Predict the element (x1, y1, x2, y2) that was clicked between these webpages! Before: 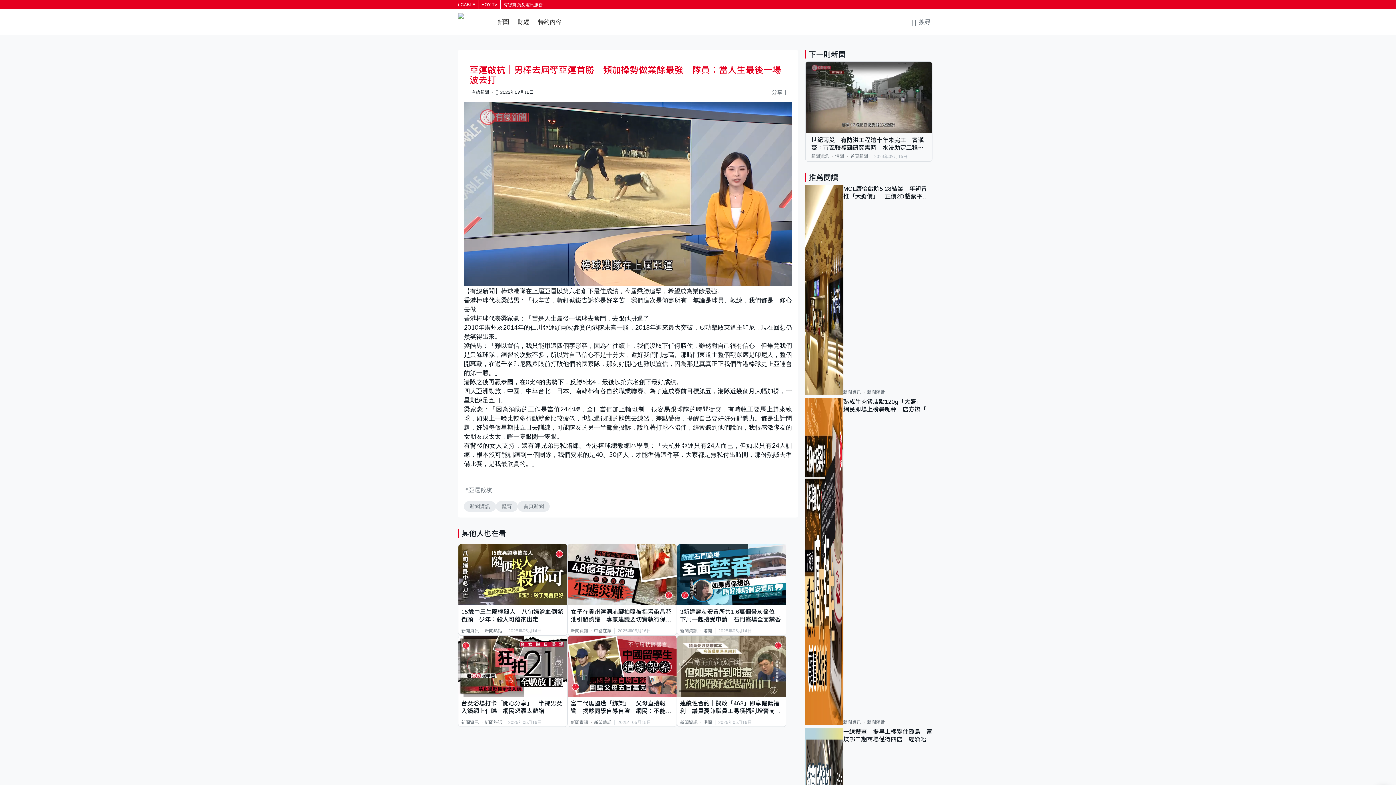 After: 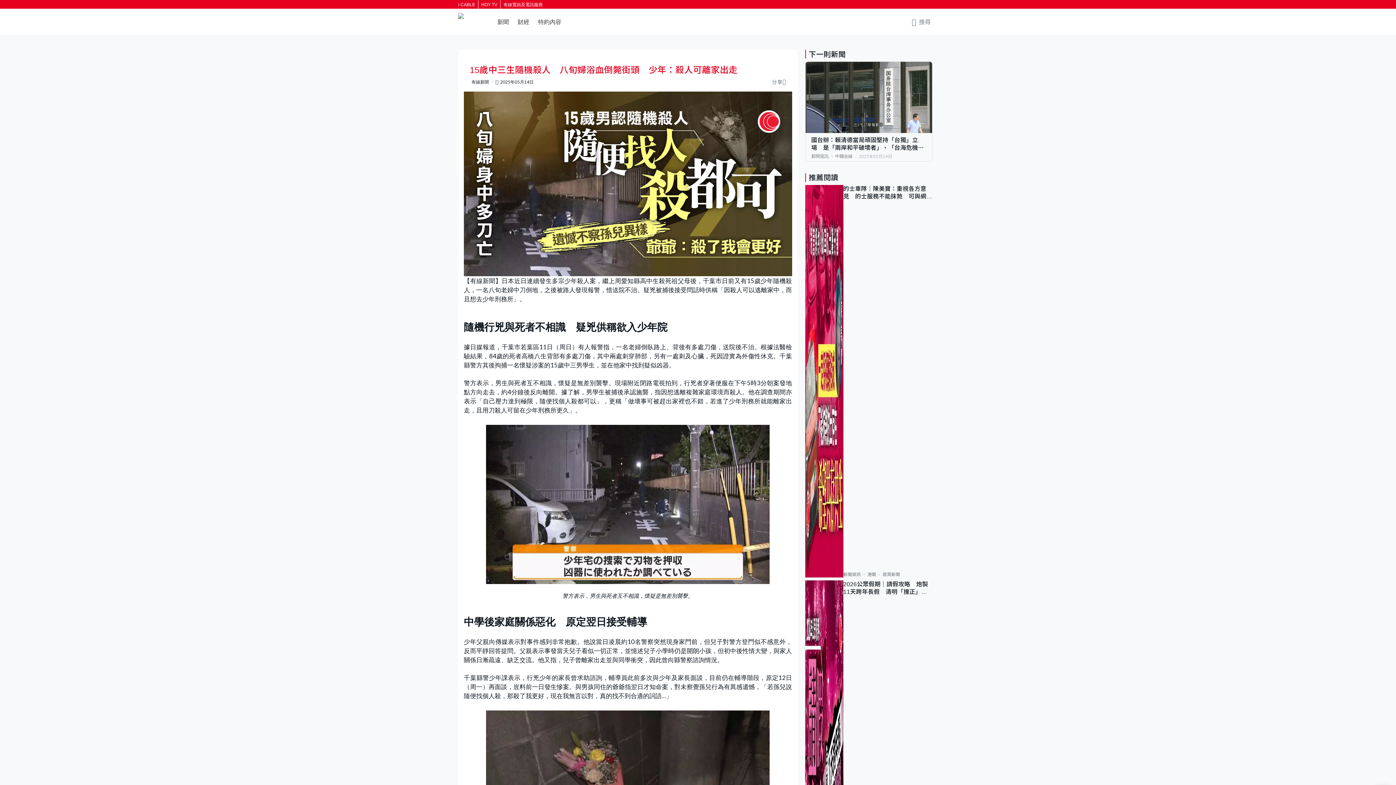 Action: bbox: (458, 571, 567, 577)